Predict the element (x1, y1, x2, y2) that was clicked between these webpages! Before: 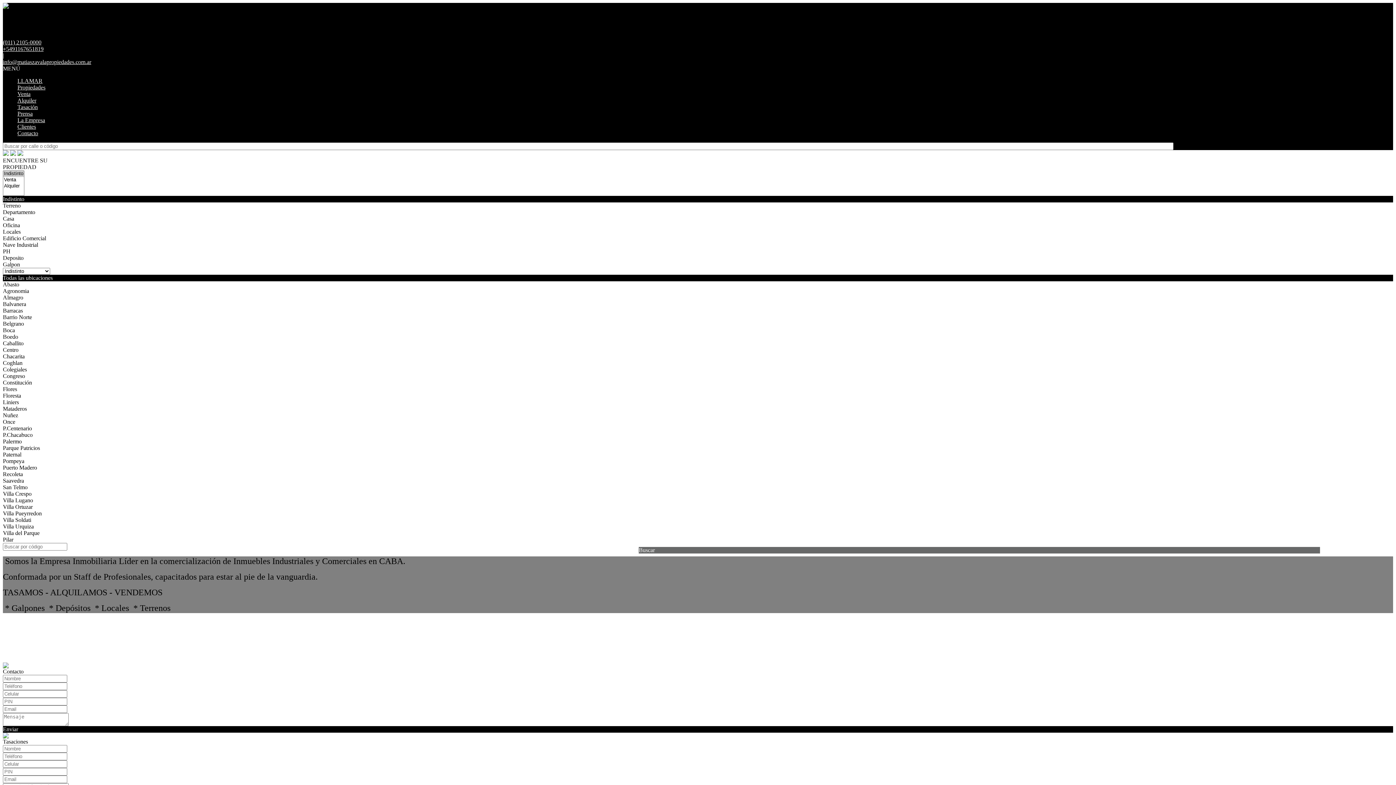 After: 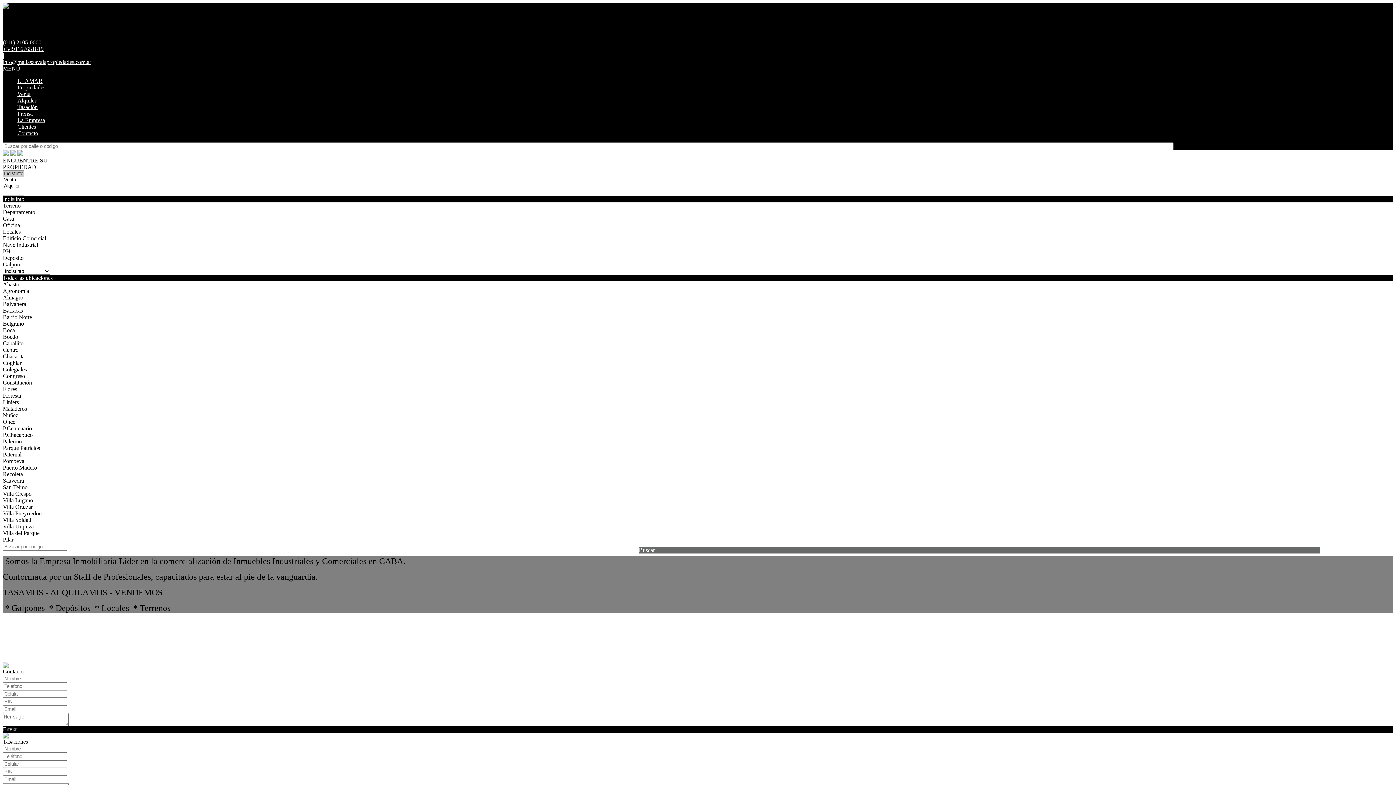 Action: bbox: (17, 77, 42, 84) label: LLAMAR